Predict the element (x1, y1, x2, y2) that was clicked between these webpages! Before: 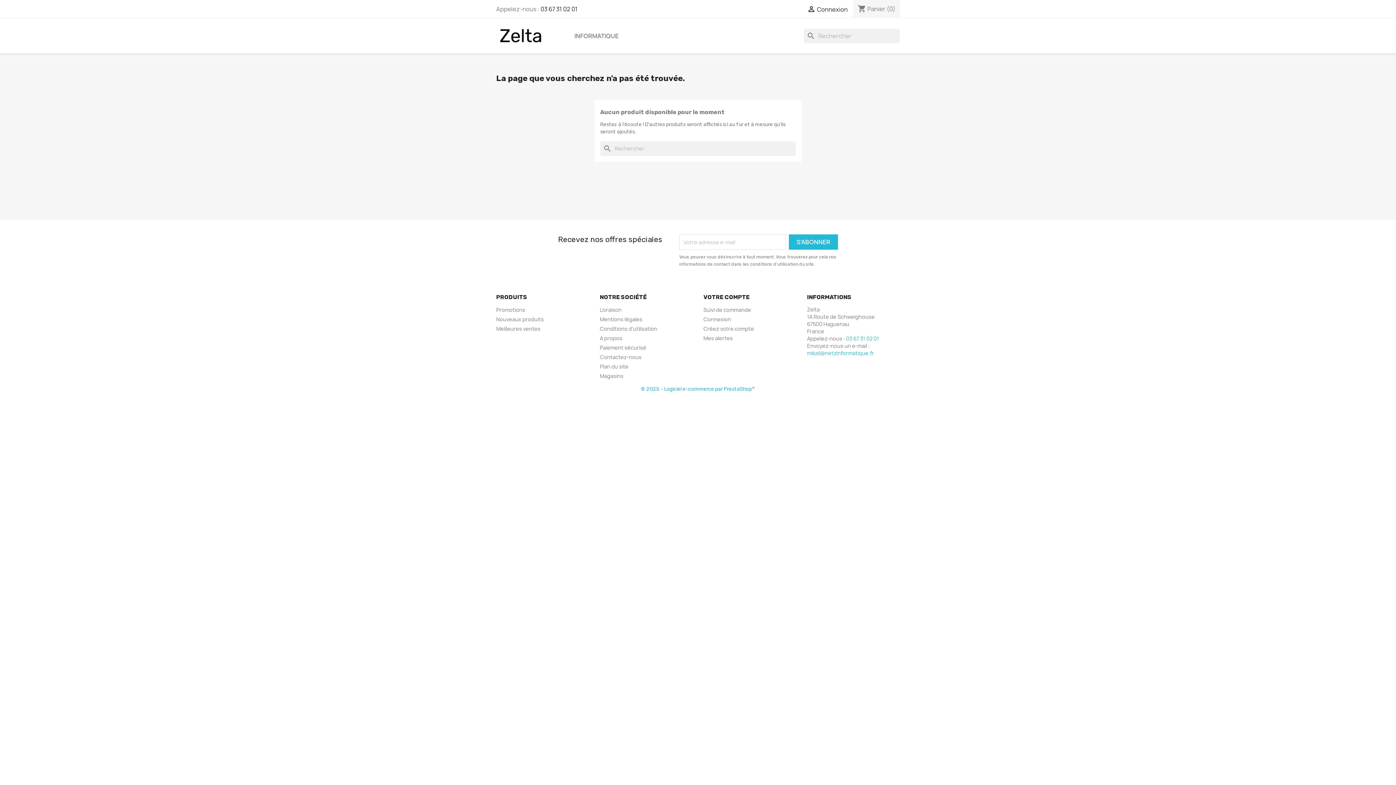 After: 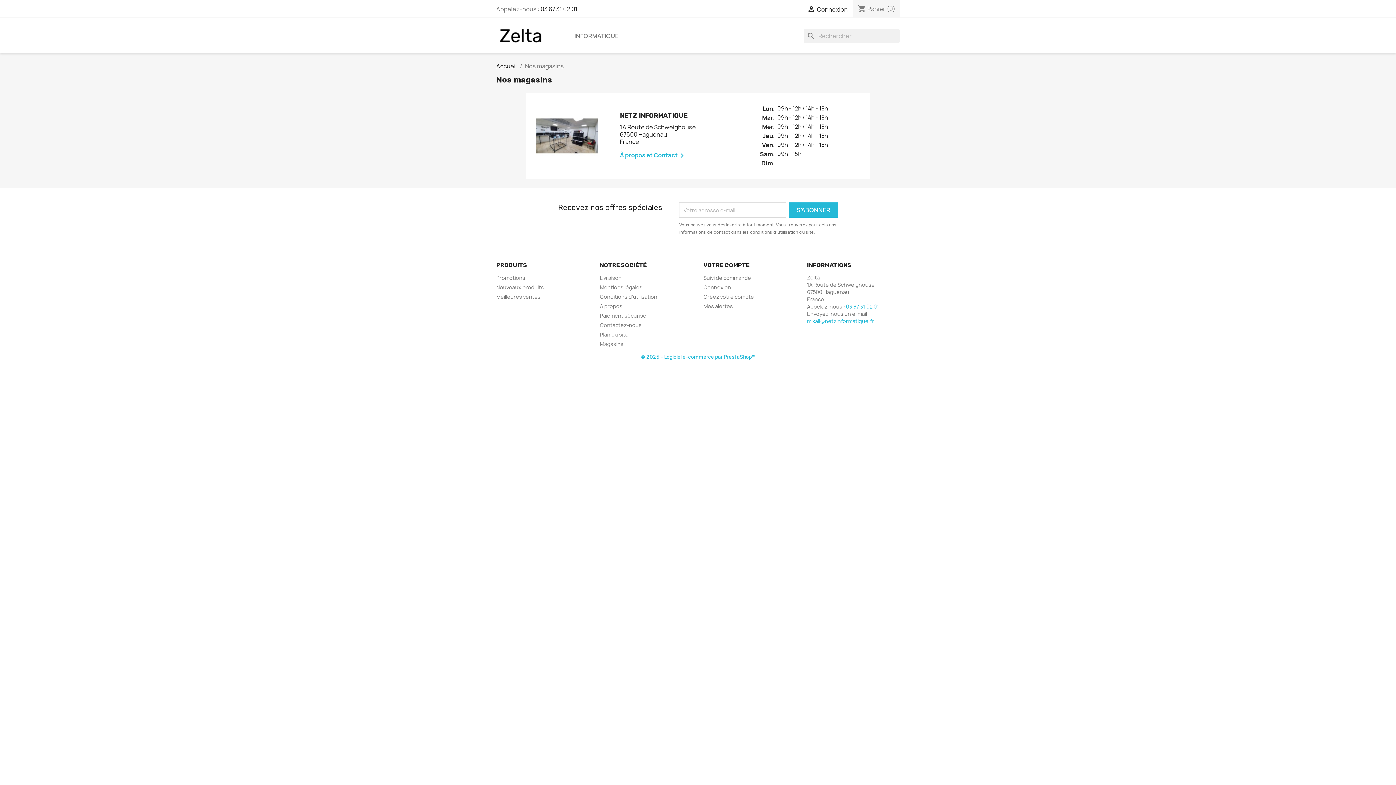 Action: label: Magasins bbox: (600, 372, 623, 379)